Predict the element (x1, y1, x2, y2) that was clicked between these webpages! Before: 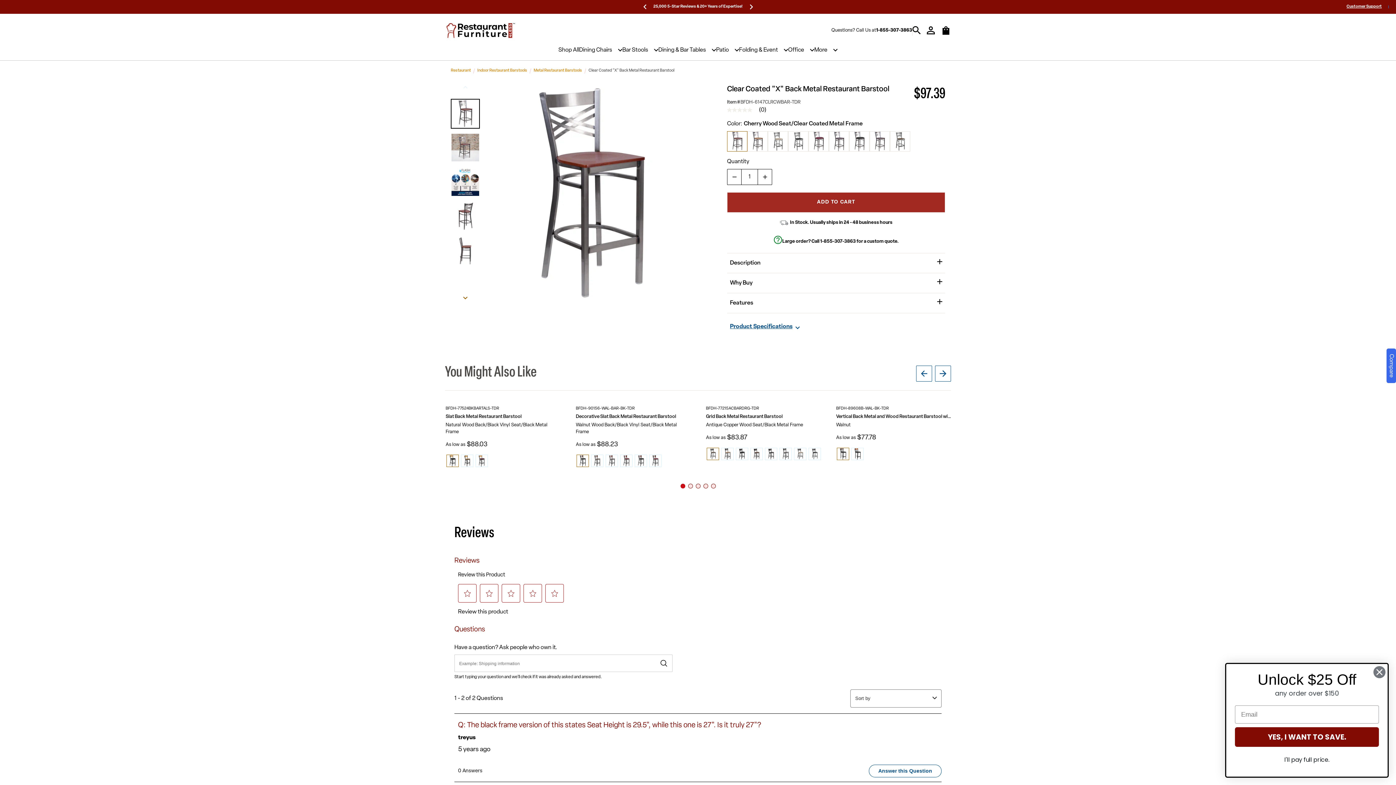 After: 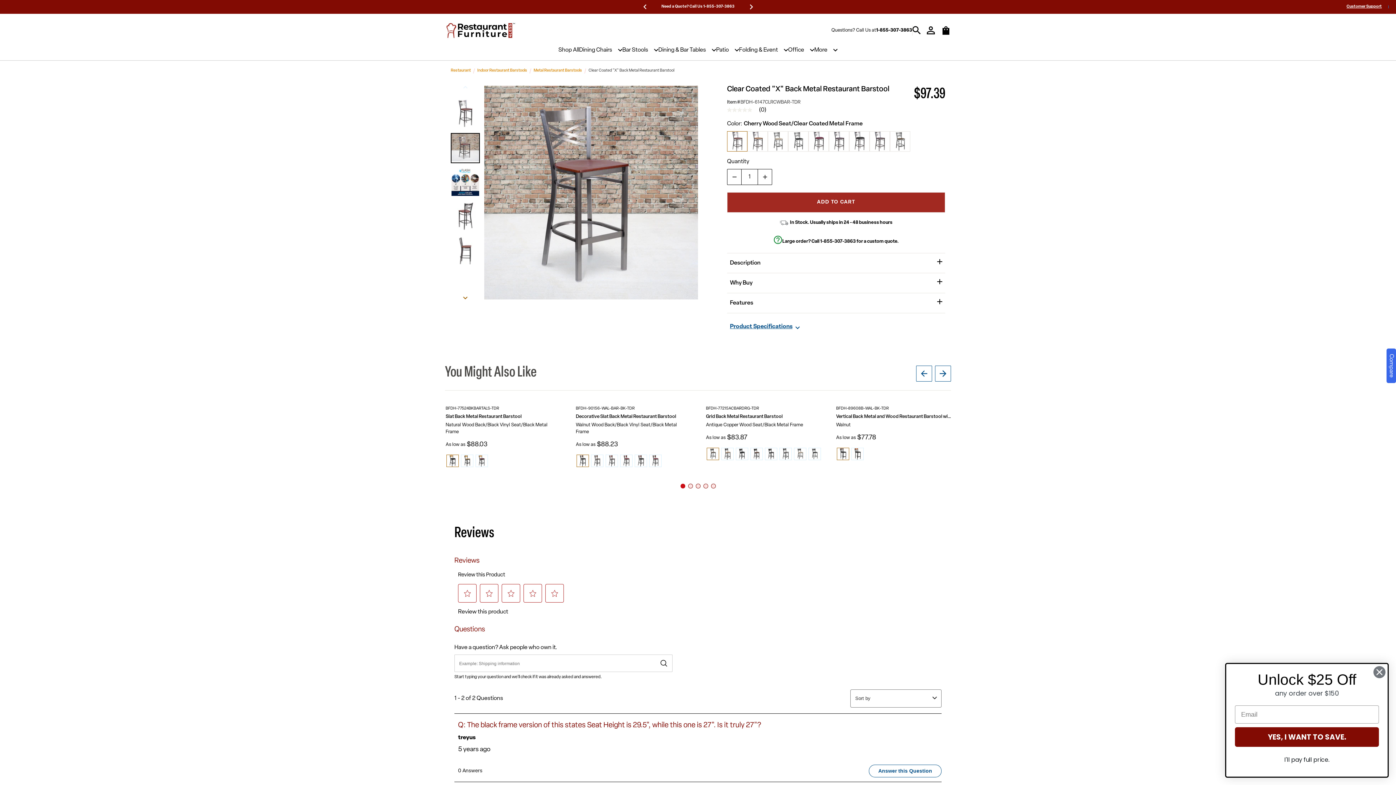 Action: label: 2 / 7 bbox: (450, 133, 480, 163)